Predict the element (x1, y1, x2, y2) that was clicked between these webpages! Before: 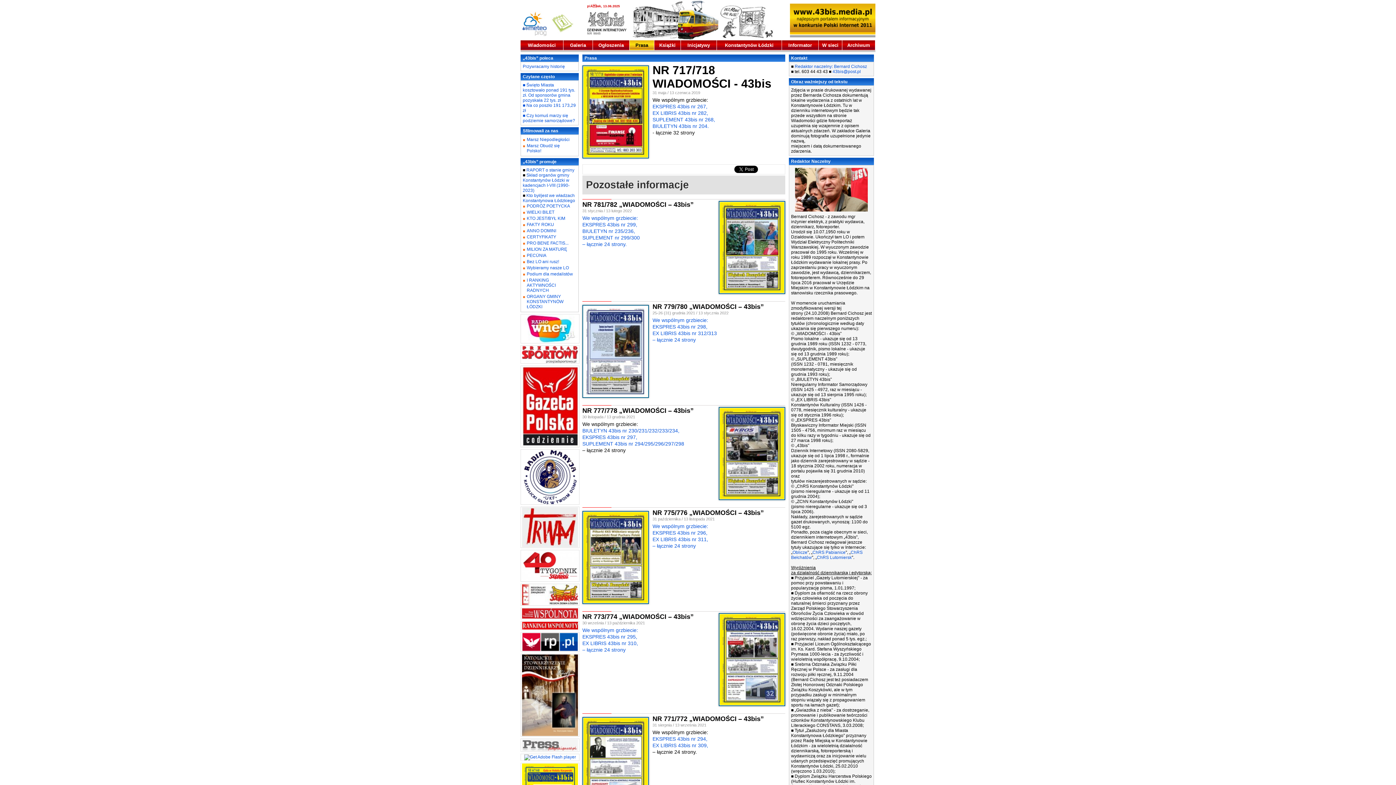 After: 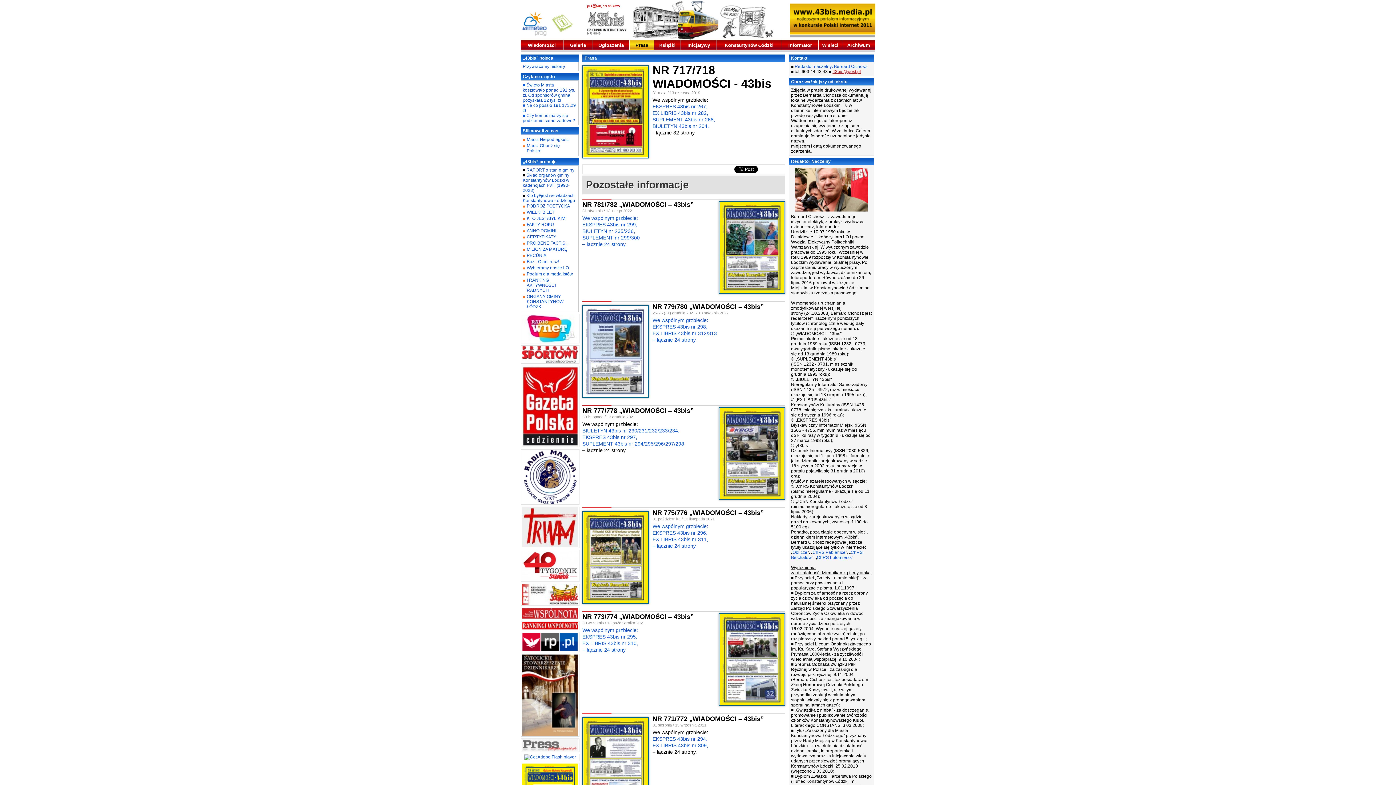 Action: label: 43bis@post.pl bbox: (832, 69, 861, 74)